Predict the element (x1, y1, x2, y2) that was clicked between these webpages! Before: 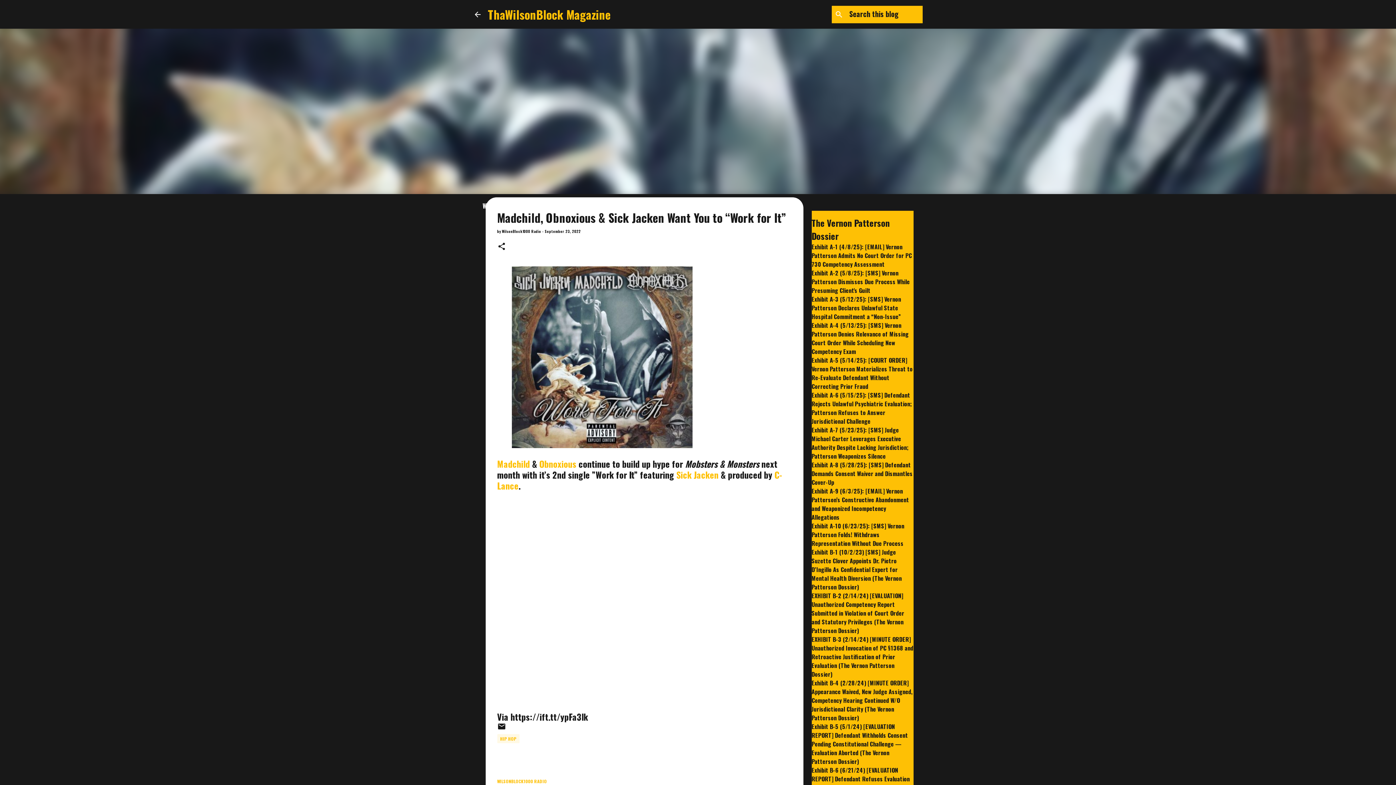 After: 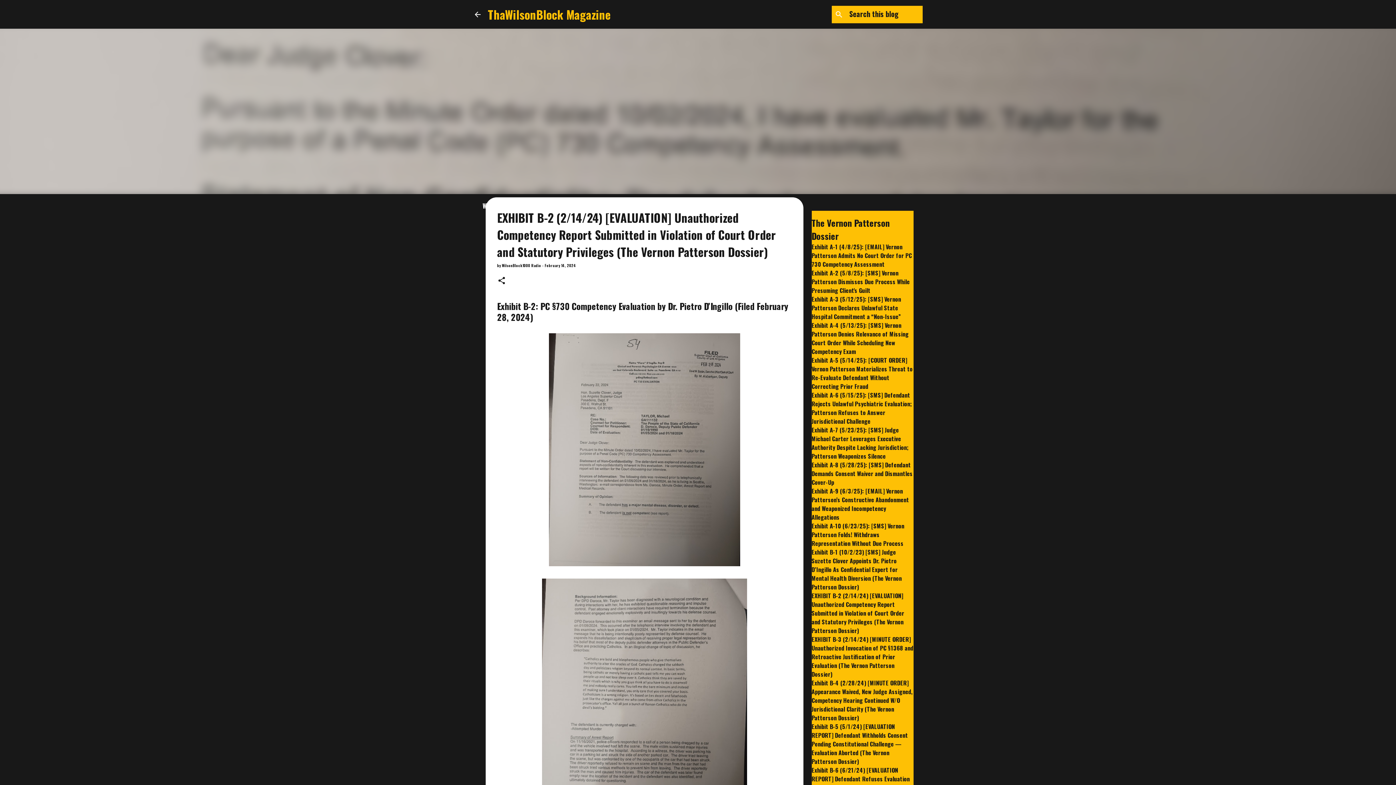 Action: bbox: (811, 591, 904, 635) label: EXHIBIT B-2 (2/14/24) [EVALUATION] Unauthorized Competency Report Submitted in Violation of Court Order and Statutory Privileges (The Vernon Patterson Dossier)